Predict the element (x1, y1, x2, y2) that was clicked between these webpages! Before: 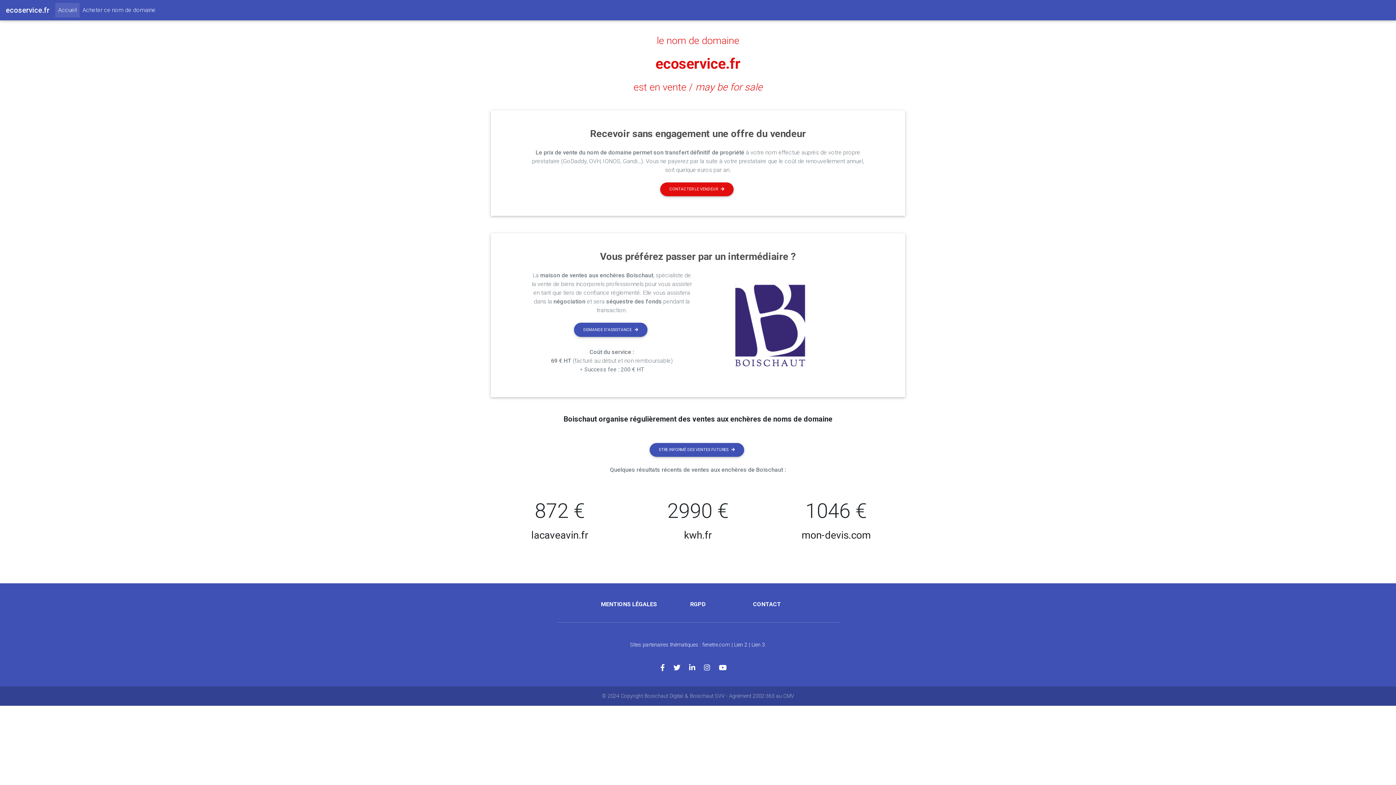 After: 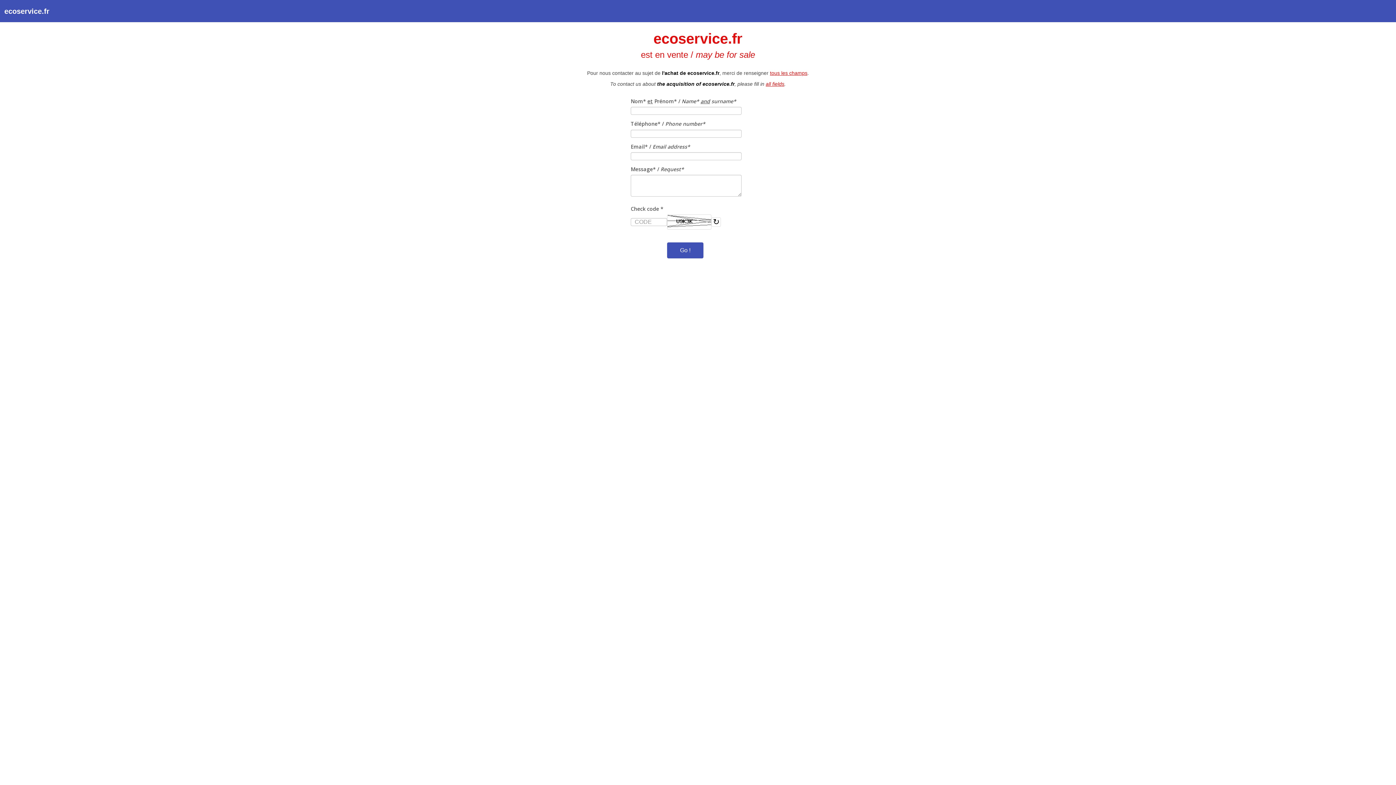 Action: label: CONTACT bbox: (753, 601, 781, 608)